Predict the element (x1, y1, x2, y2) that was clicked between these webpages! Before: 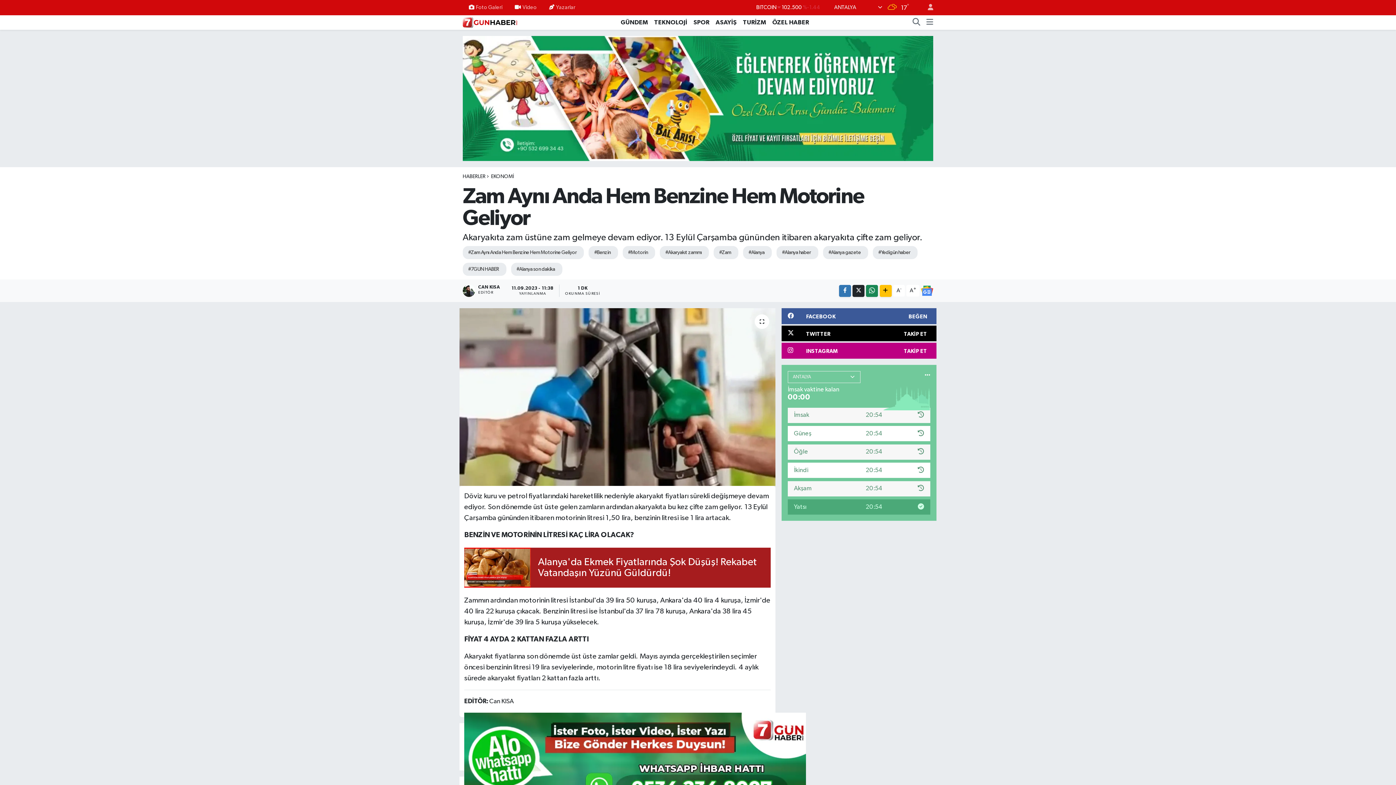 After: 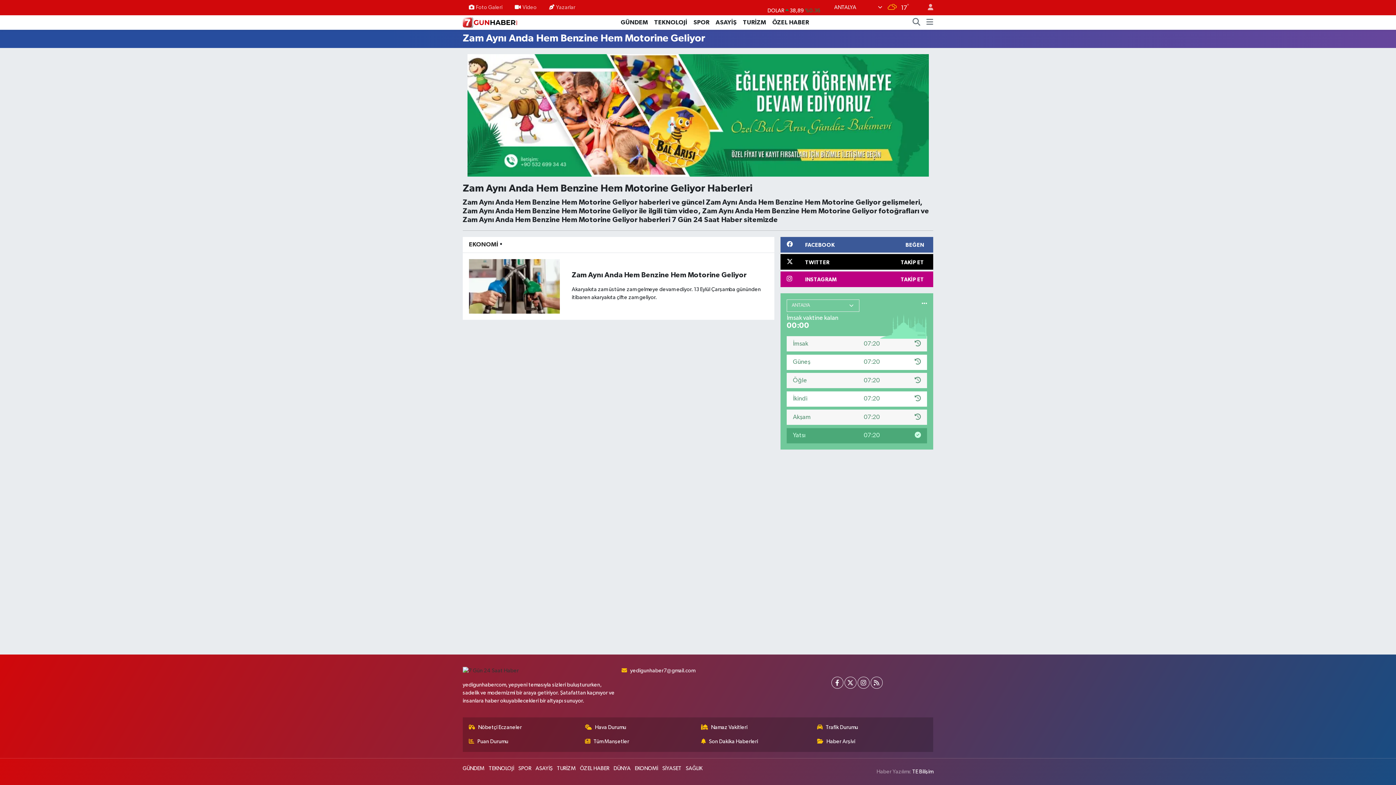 Action: label: #Zam Aynı Anda Hem Benzine Hem Motorine Geliyor bbox: (462, 246, 584, 259)